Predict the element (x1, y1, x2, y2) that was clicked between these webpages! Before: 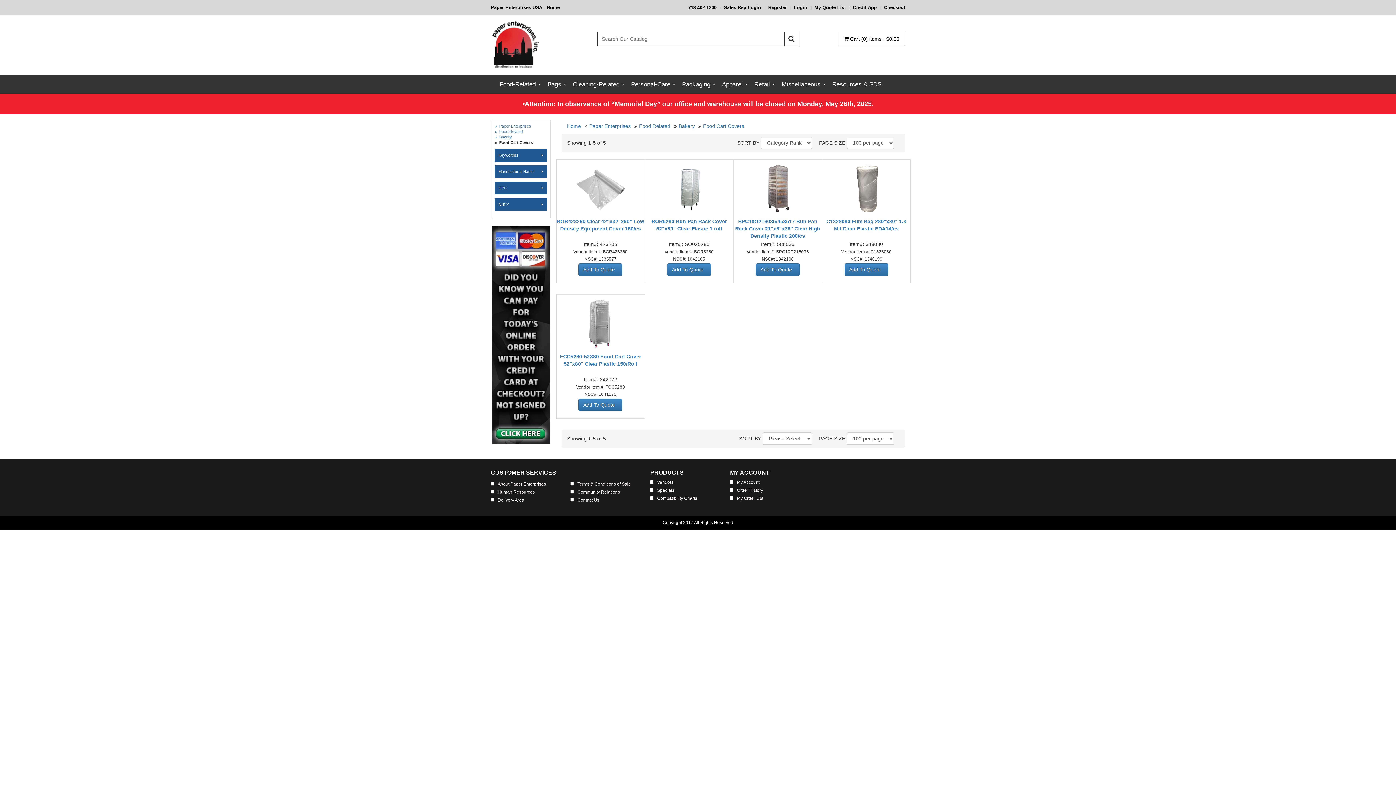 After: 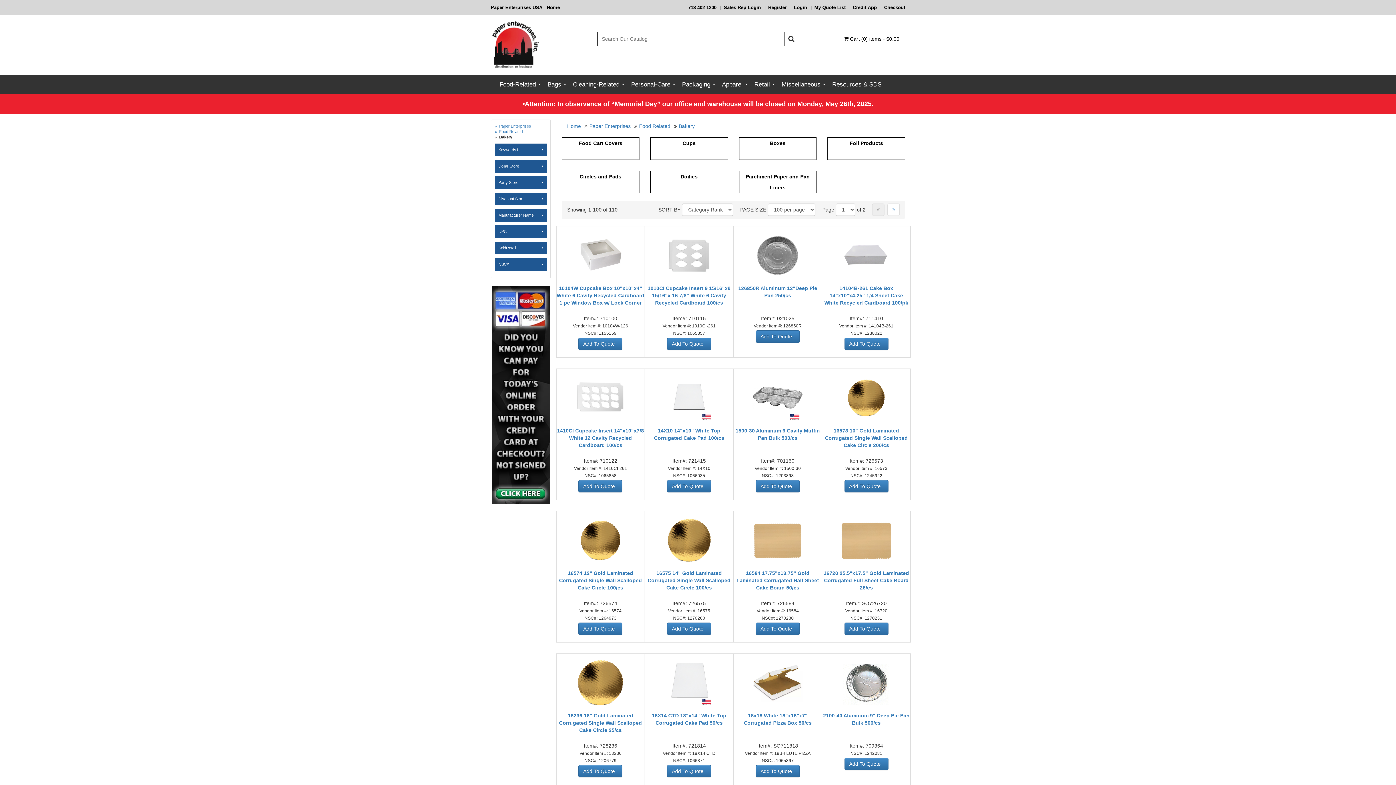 Action: bbox: (678, 123, 694, 129) label: Bakery